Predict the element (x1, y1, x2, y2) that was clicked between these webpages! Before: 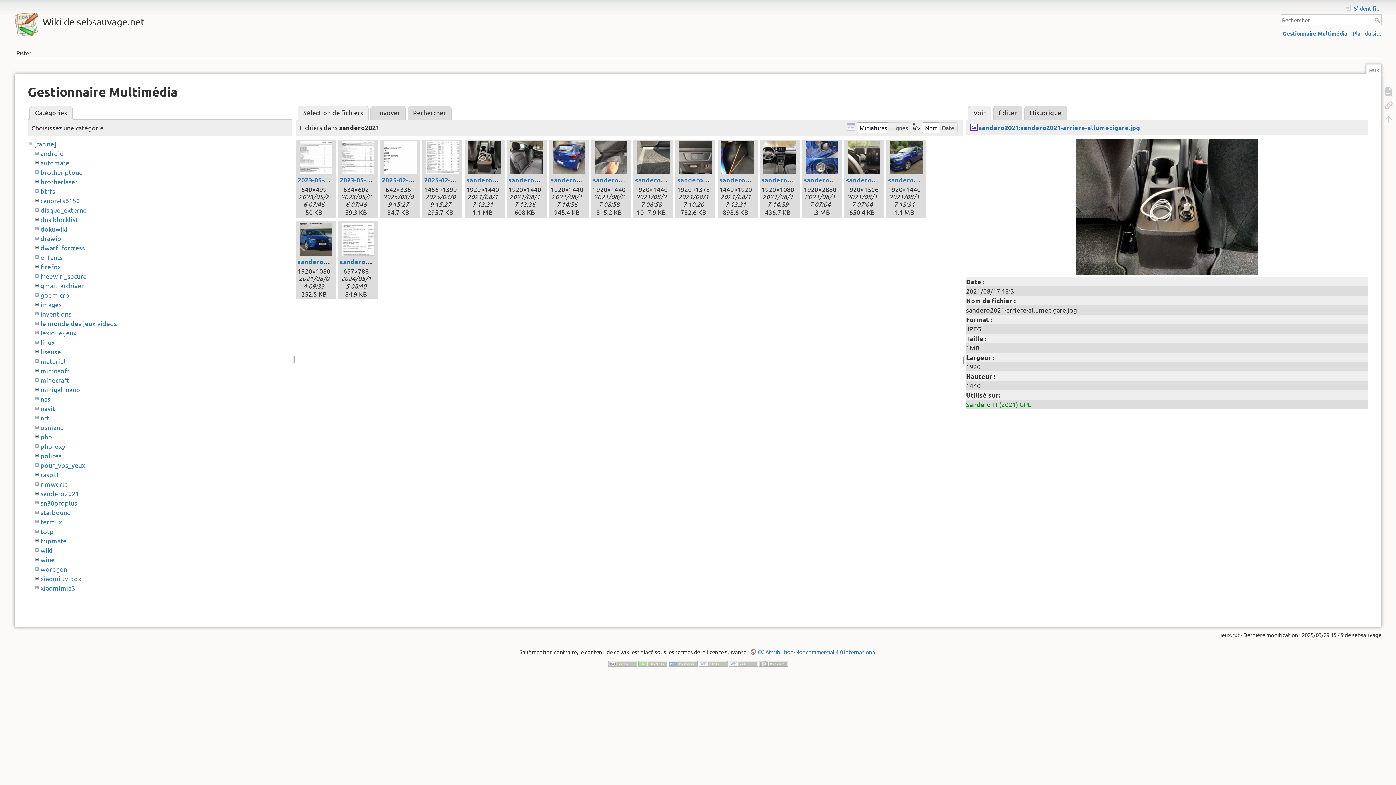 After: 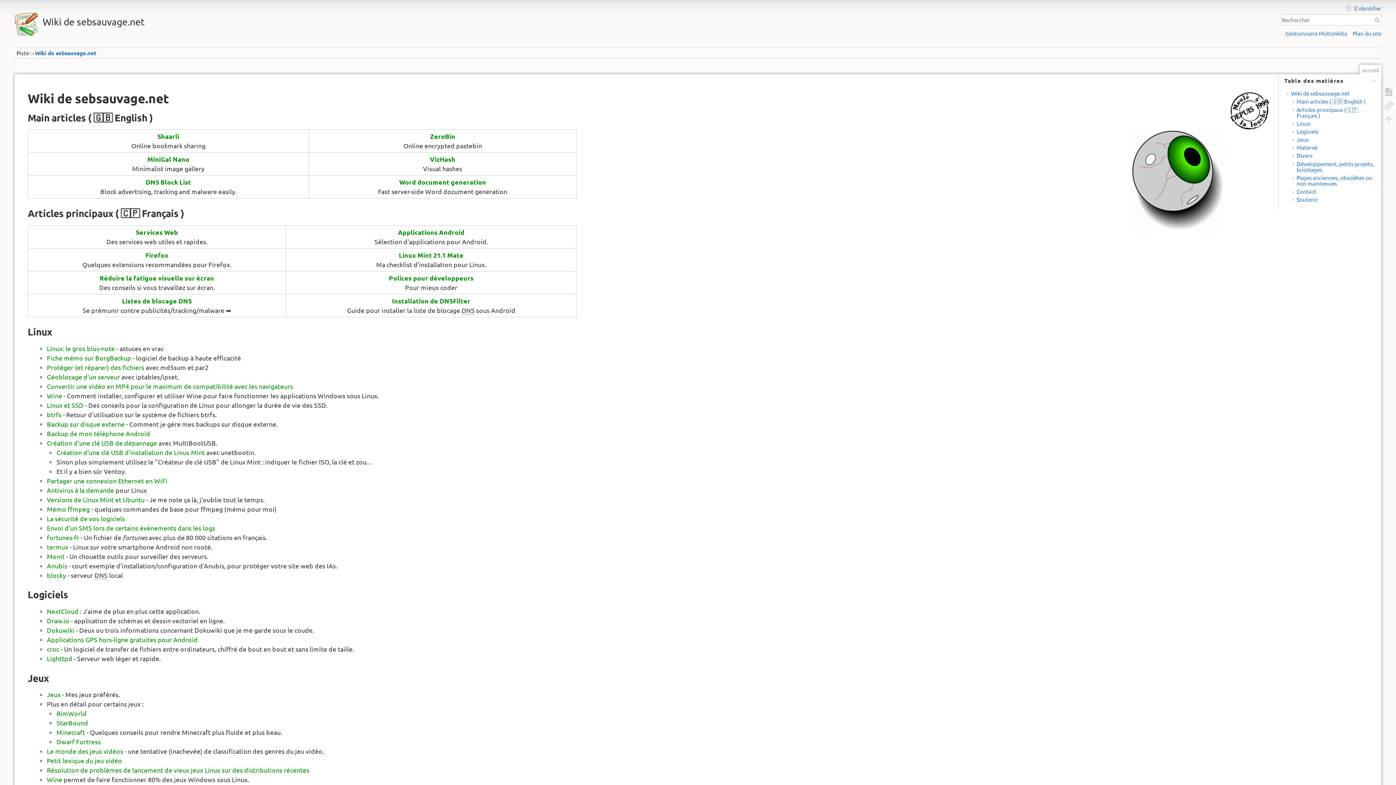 Action: label: Wiki de sebsauvage.net bbox: (14, 12, 684, 27)